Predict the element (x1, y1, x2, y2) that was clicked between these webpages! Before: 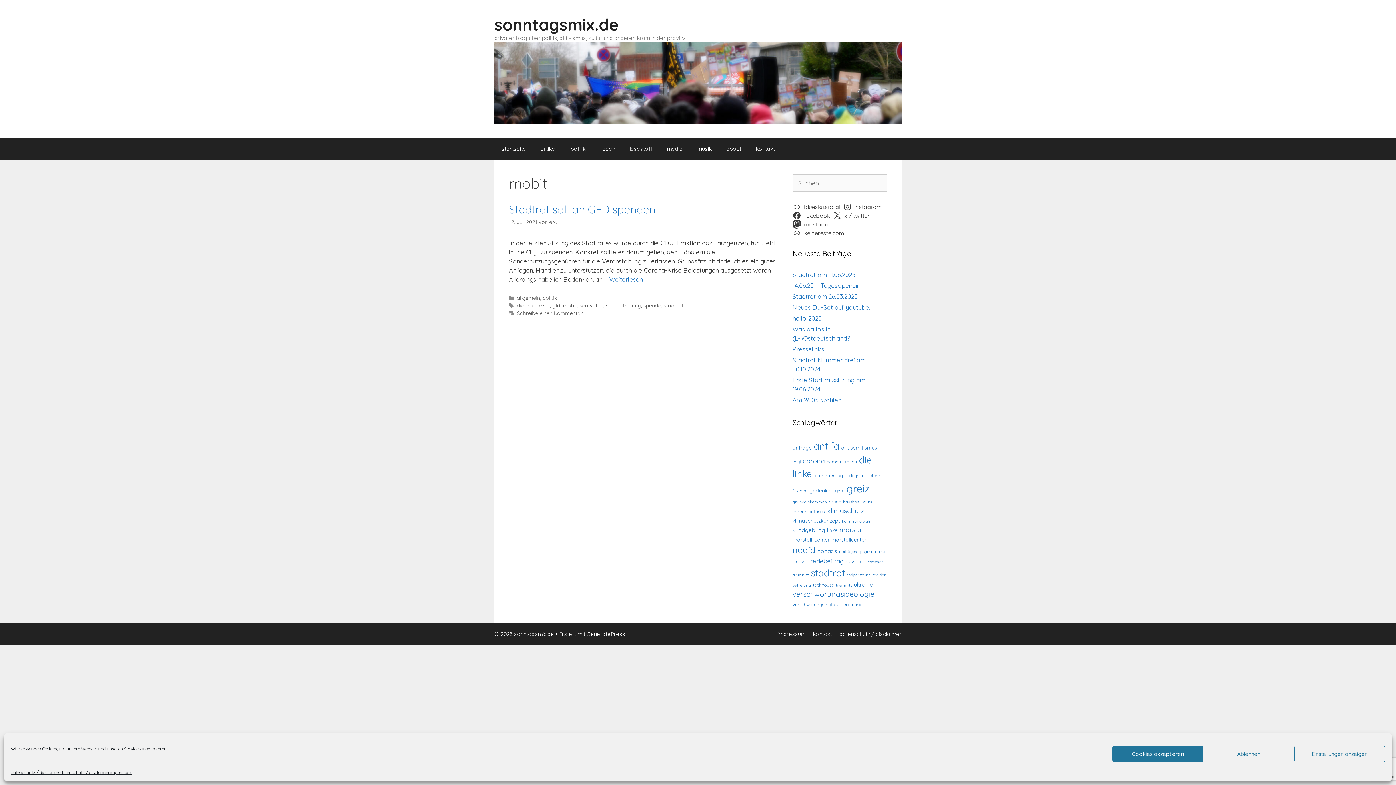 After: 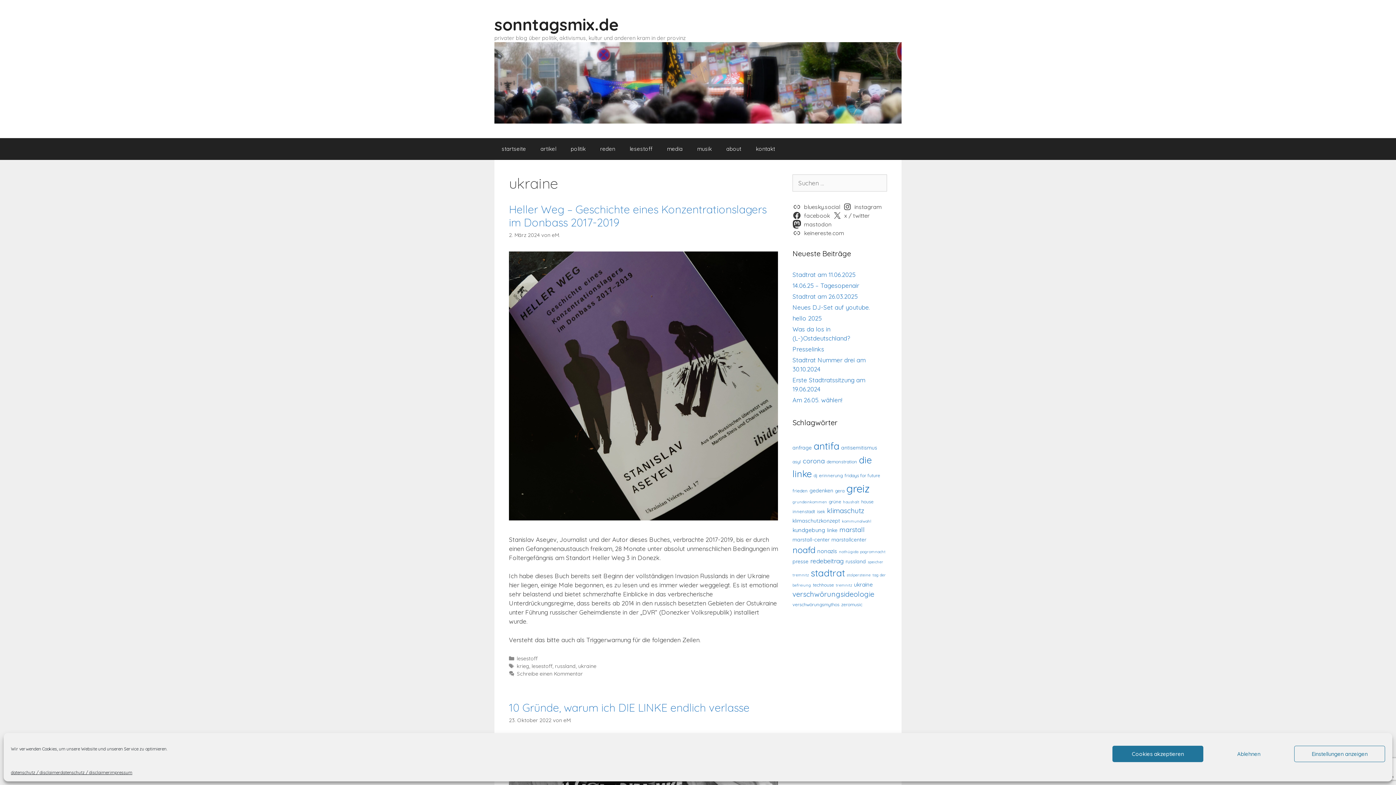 Action: label: ukraine (5 Einträge) bbox: (854, 581, 873, 588)